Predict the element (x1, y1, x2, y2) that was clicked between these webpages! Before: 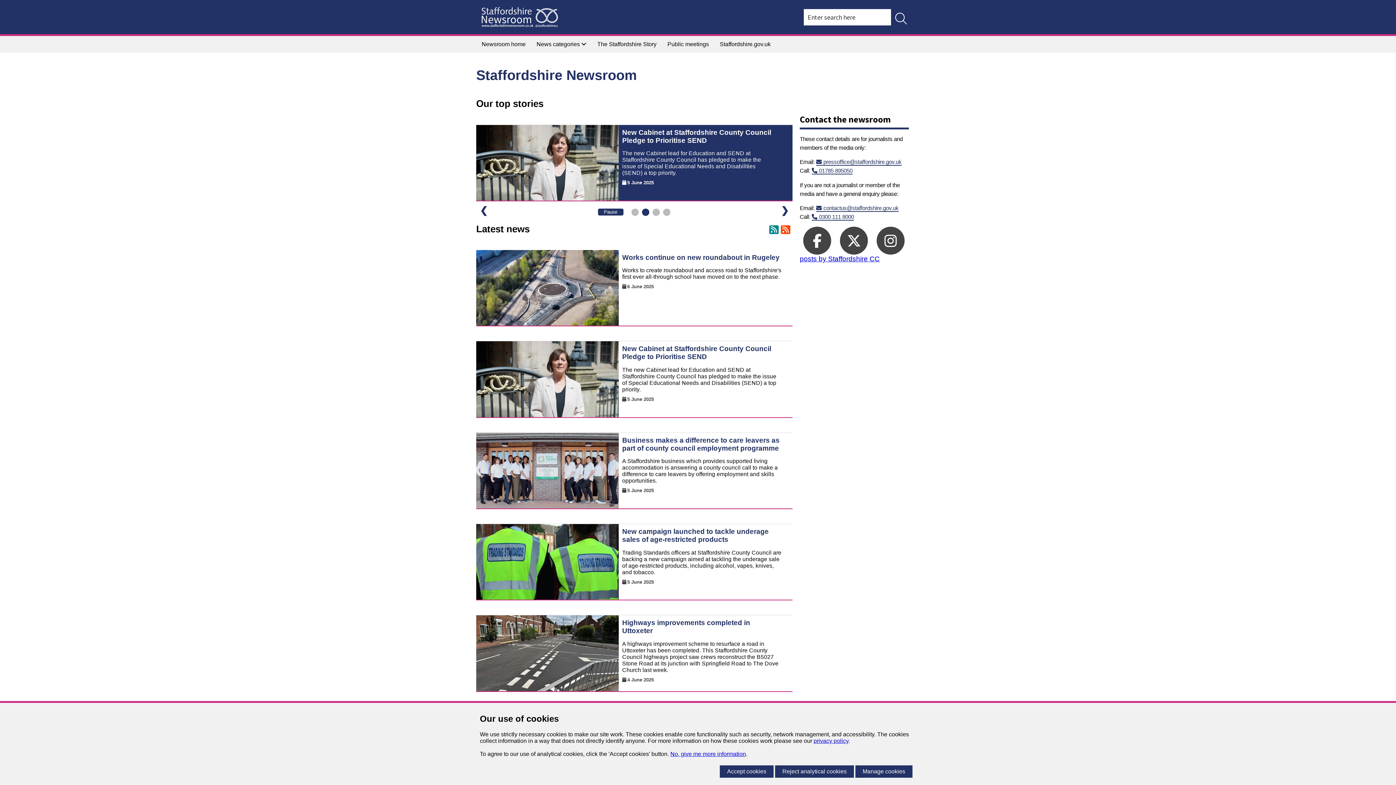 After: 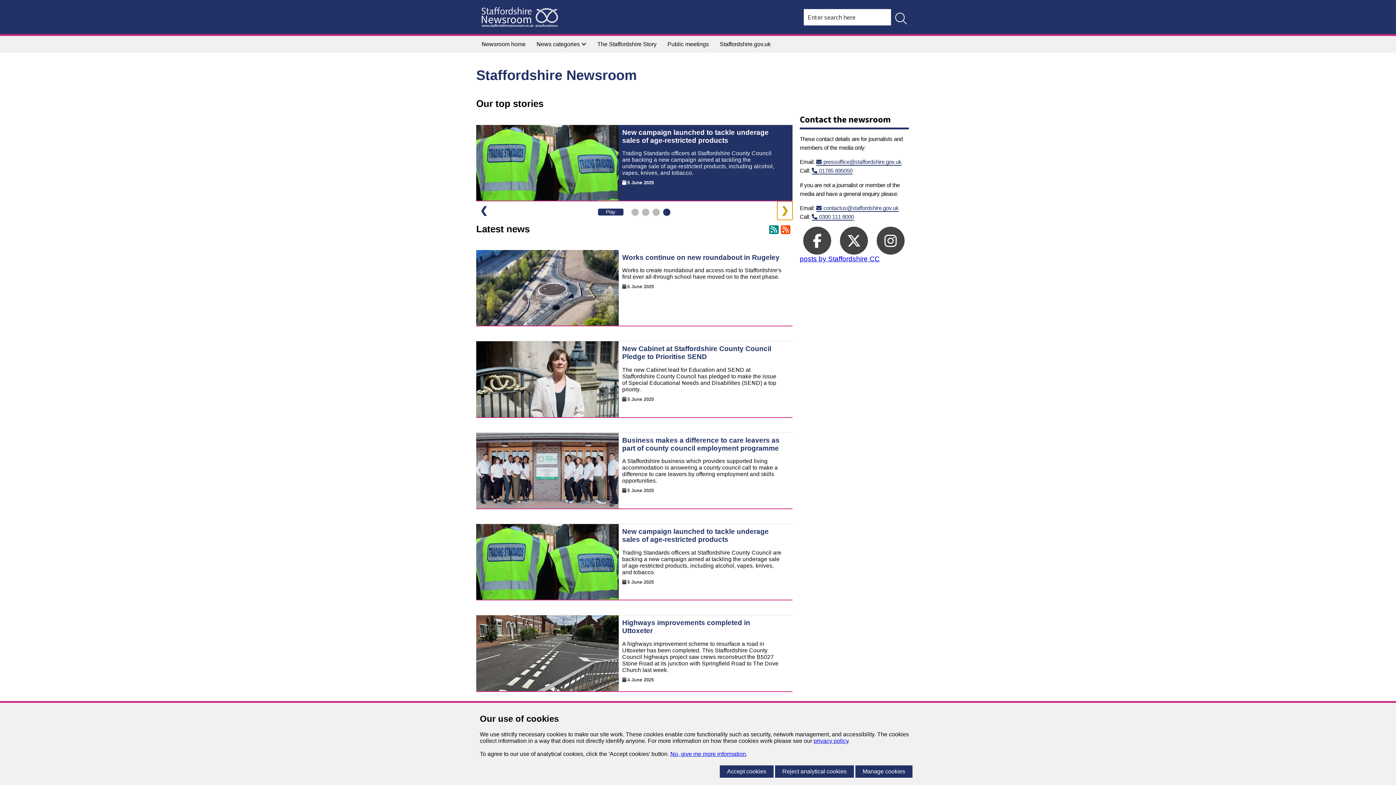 Action: bbox: (777, 201, 792, 219) label: ❯